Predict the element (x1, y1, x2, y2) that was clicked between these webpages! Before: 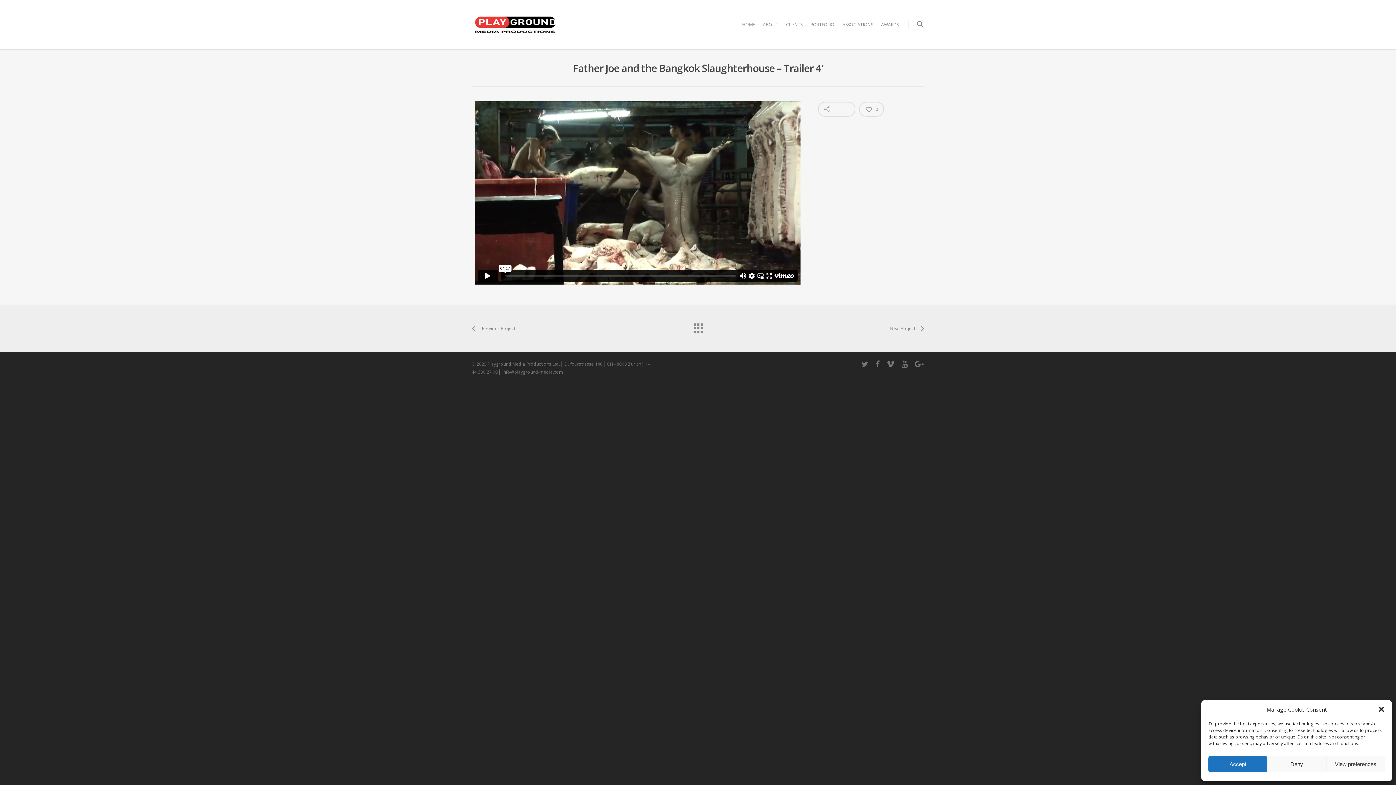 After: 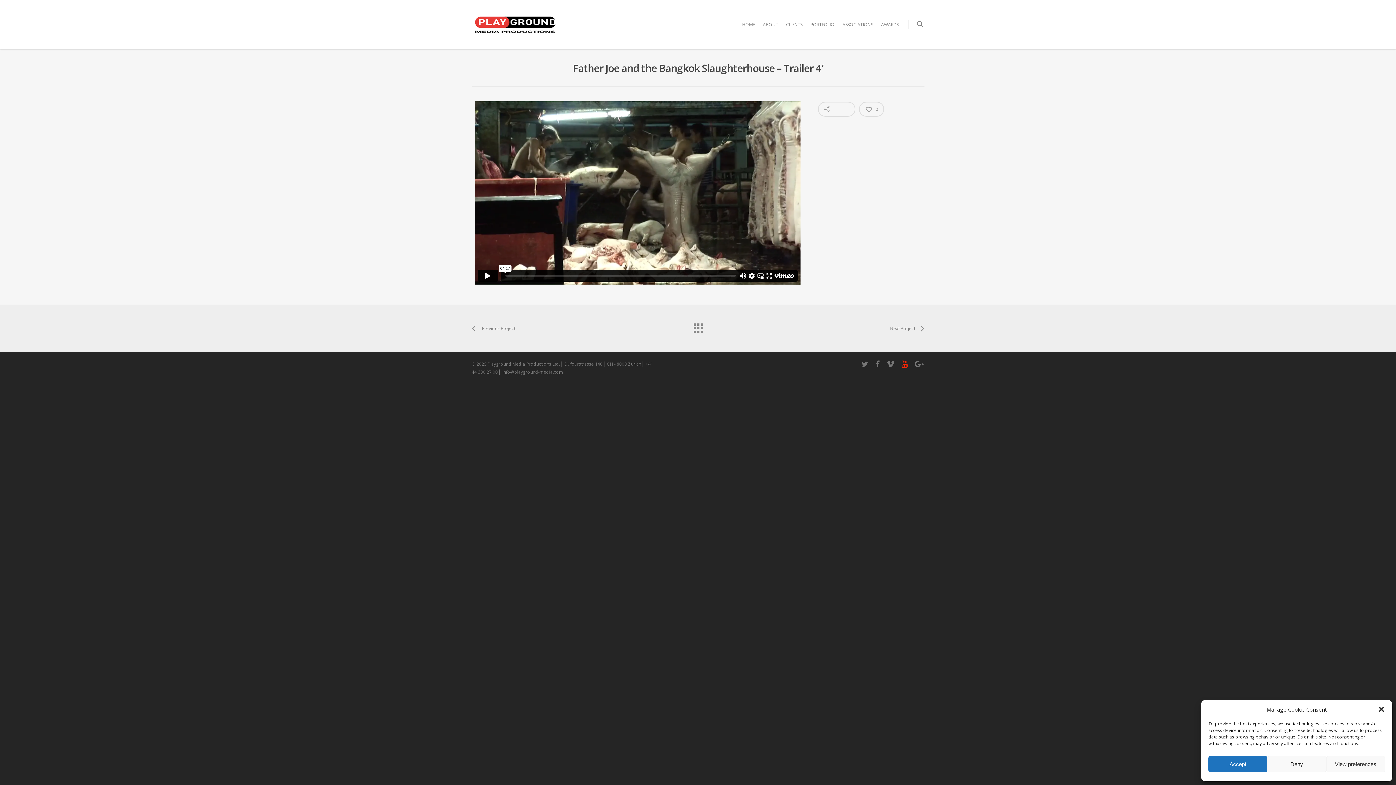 Action: bbox: (901, 359, 907, 367)